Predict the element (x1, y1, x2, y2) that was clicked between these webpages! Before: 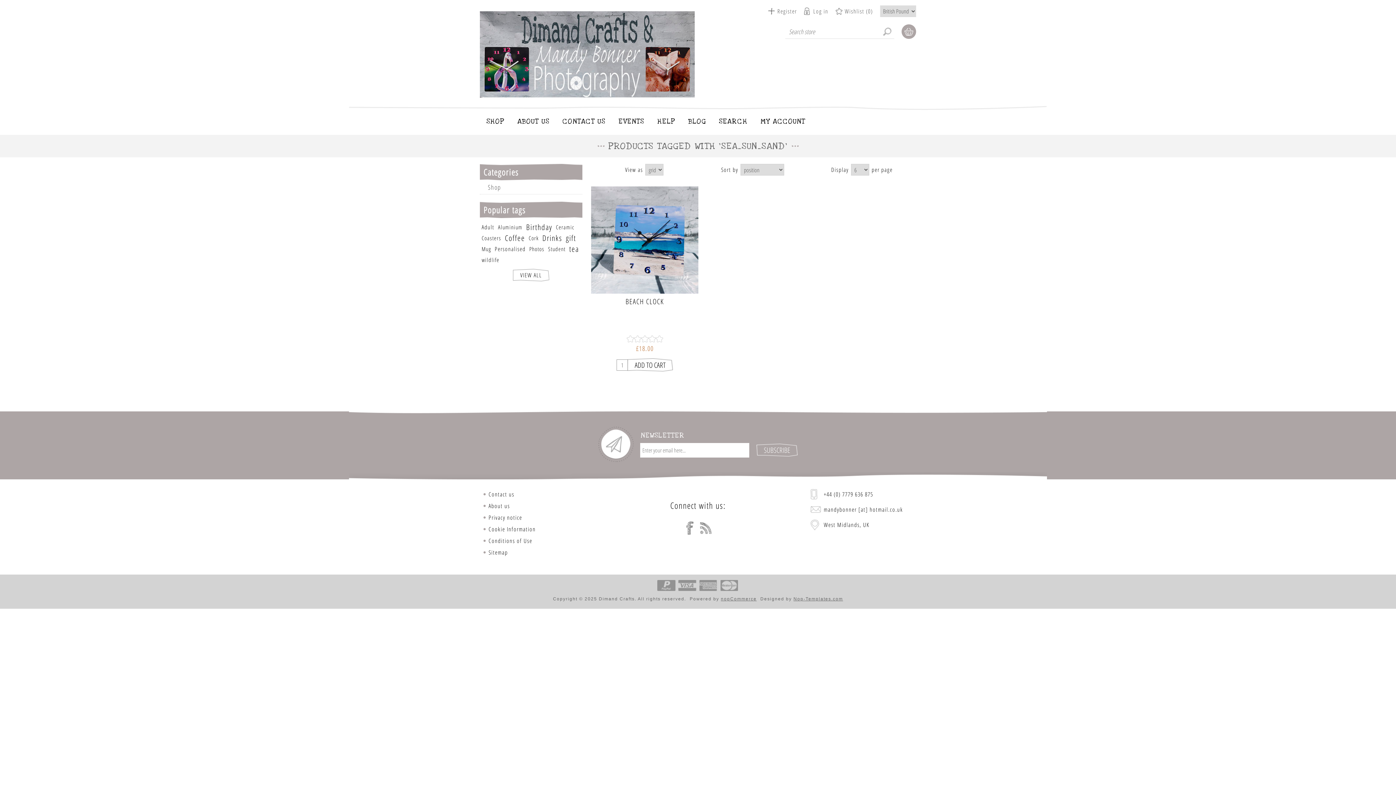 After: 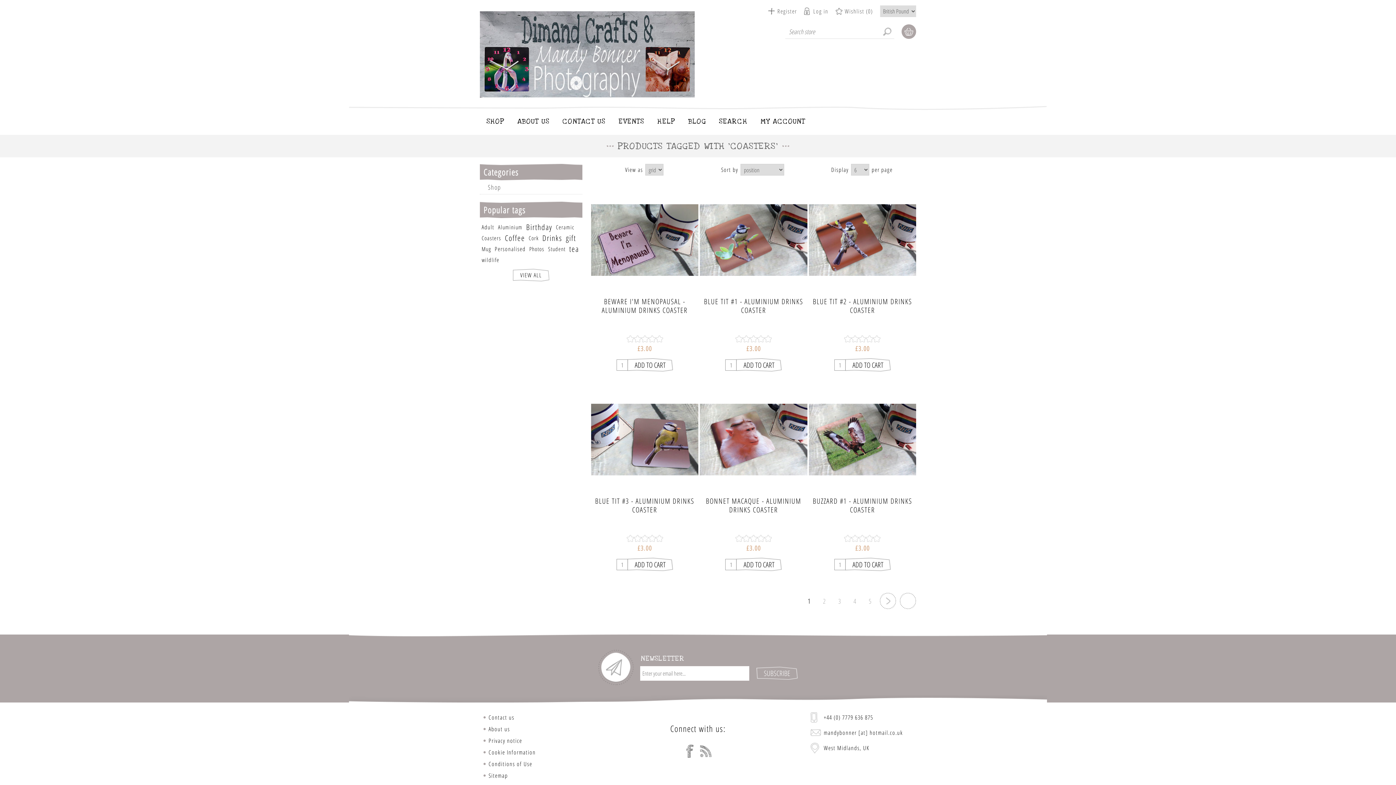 Action: bbox: (481, 232, 501, 243) label: Coasters